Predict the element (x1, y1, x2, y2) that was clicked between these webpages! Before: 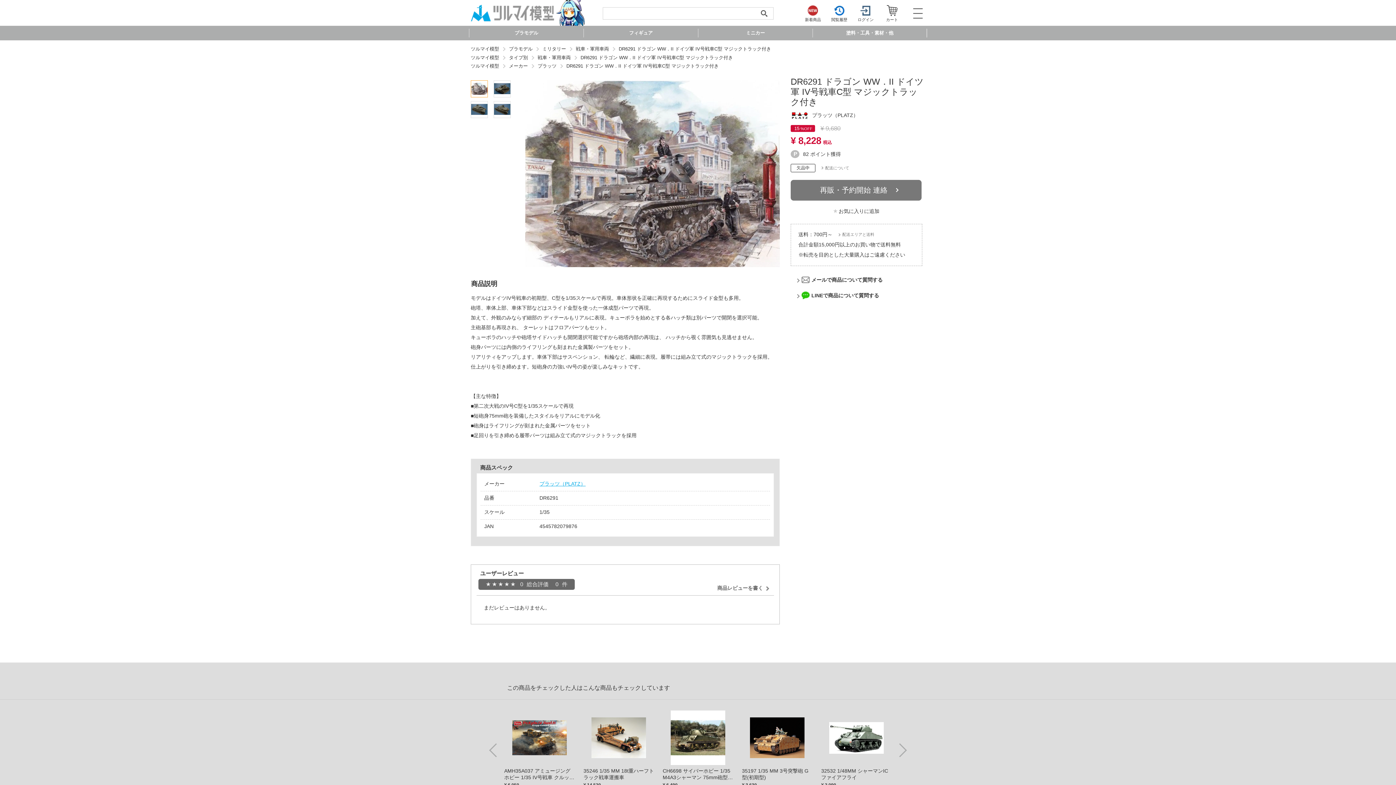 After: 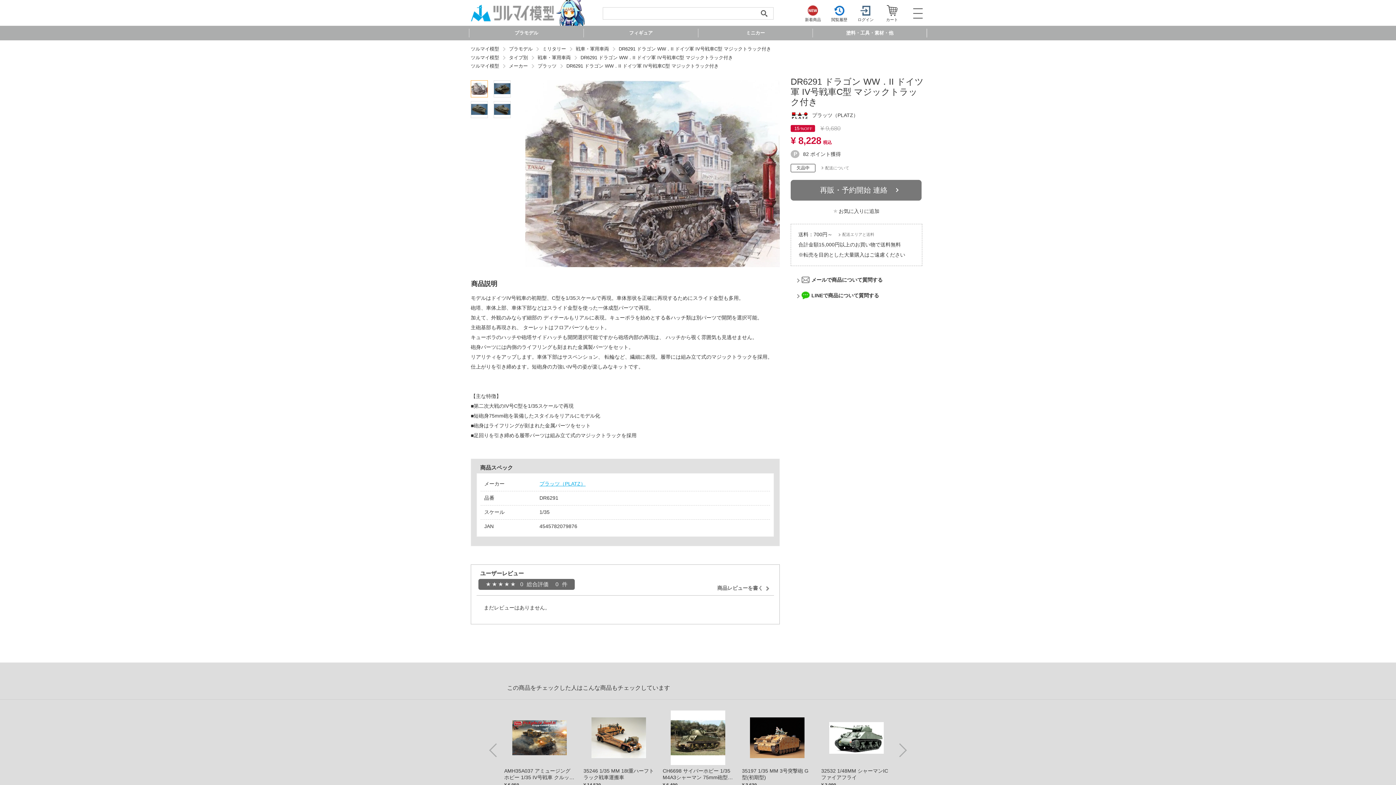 Action: bbox: (811, 292, 879, 298) label: LINEで商品について質問する